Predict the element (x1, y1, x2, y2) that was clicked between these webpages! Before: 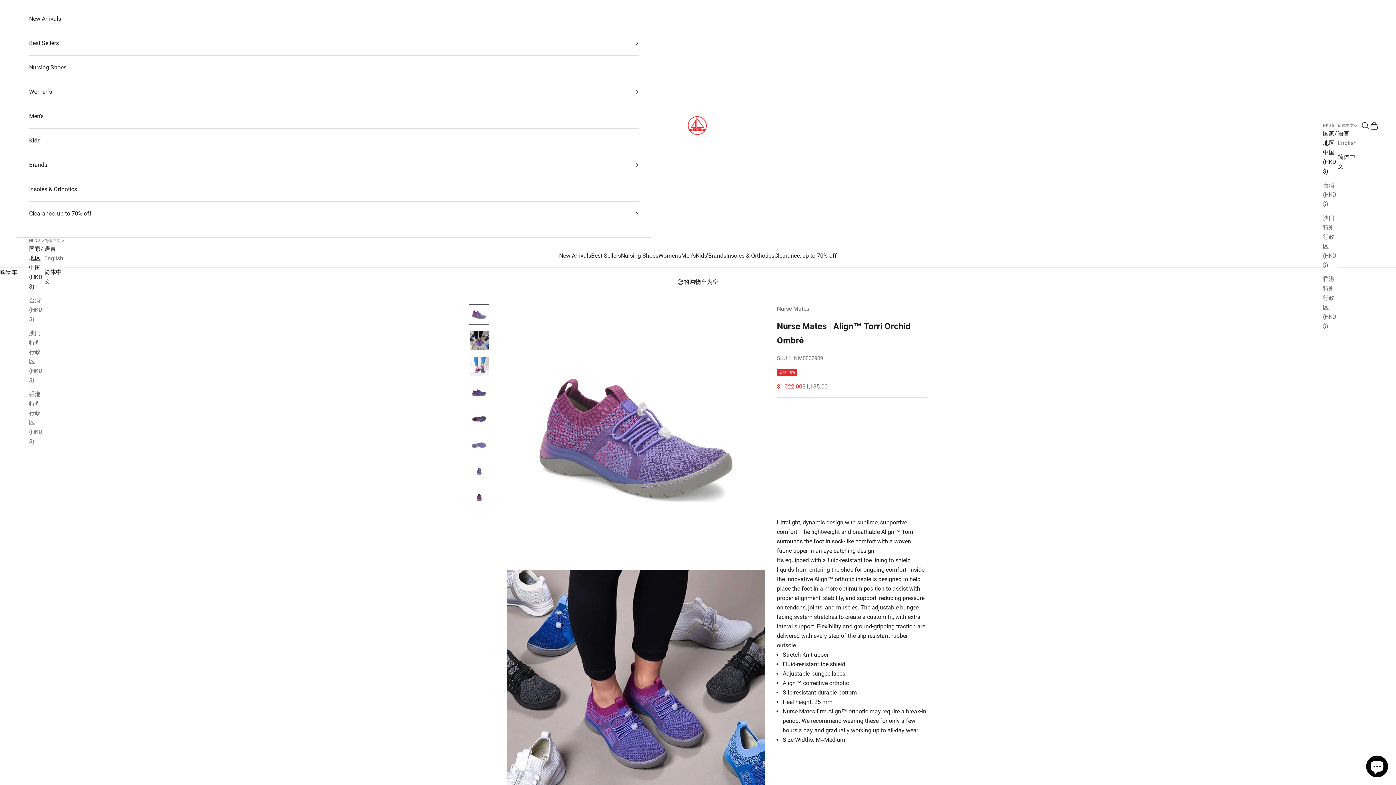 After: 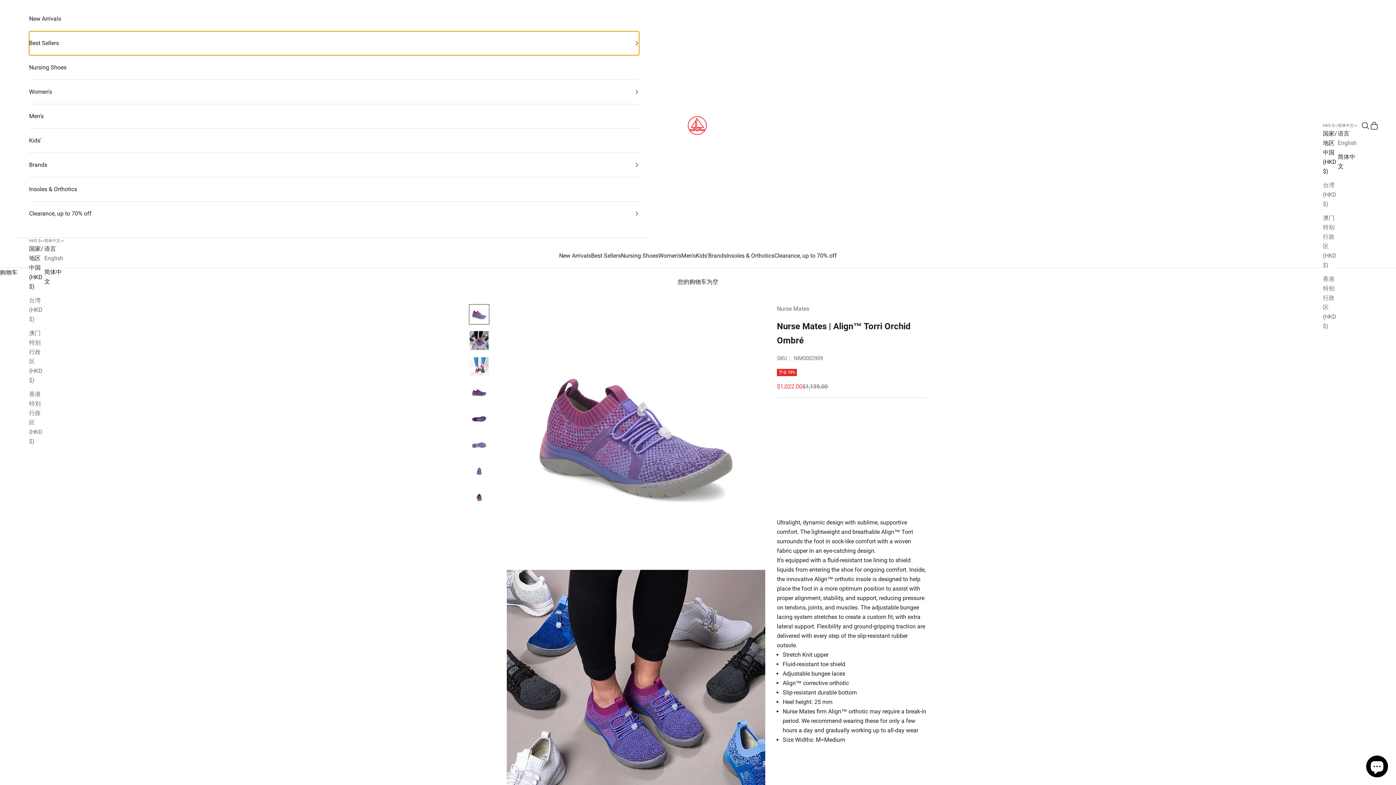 Action: bbox: (29, 31, 639, 55) label: Best Sellers